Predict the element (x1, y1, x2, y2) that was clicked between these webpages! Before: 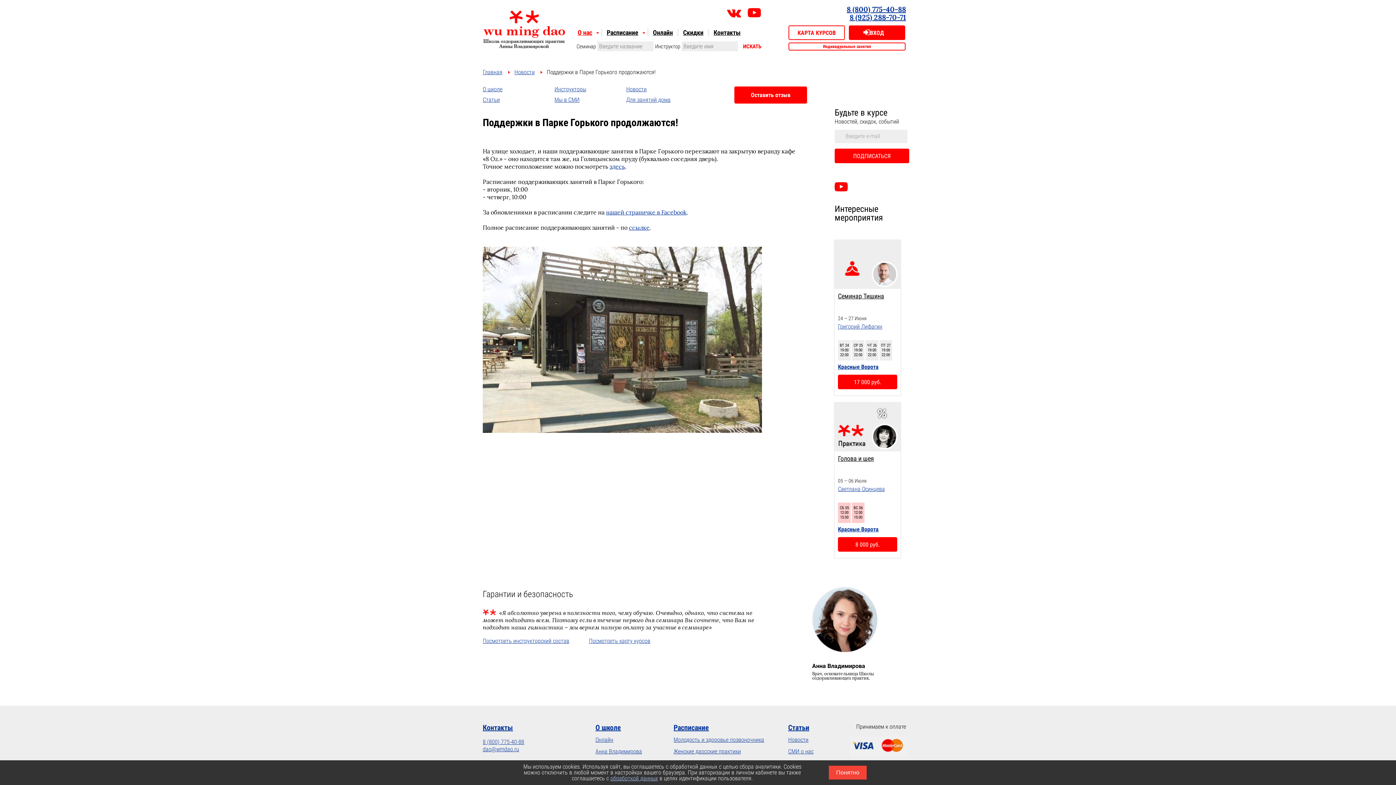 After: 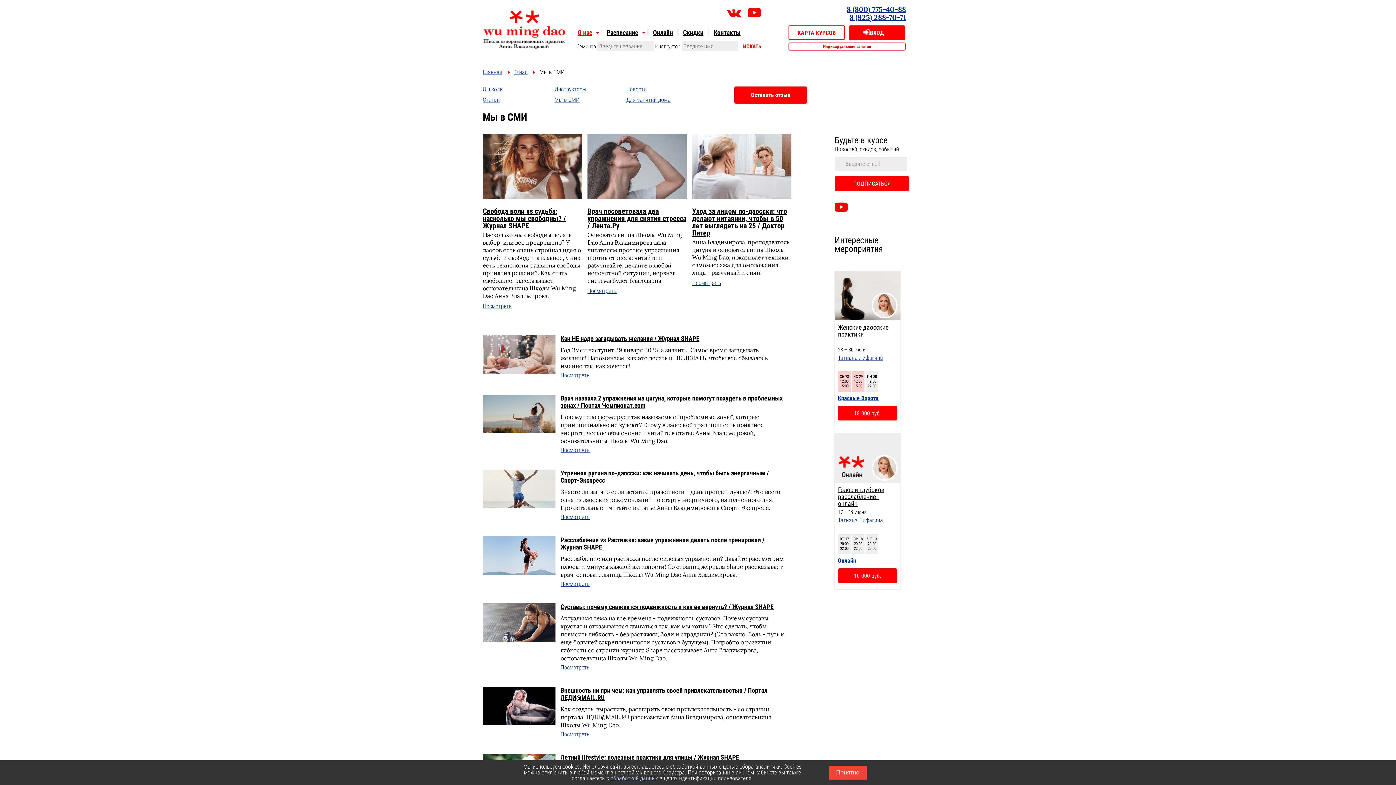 Action: bbox: (788, 748, 813, 755) label: СМИ о нас